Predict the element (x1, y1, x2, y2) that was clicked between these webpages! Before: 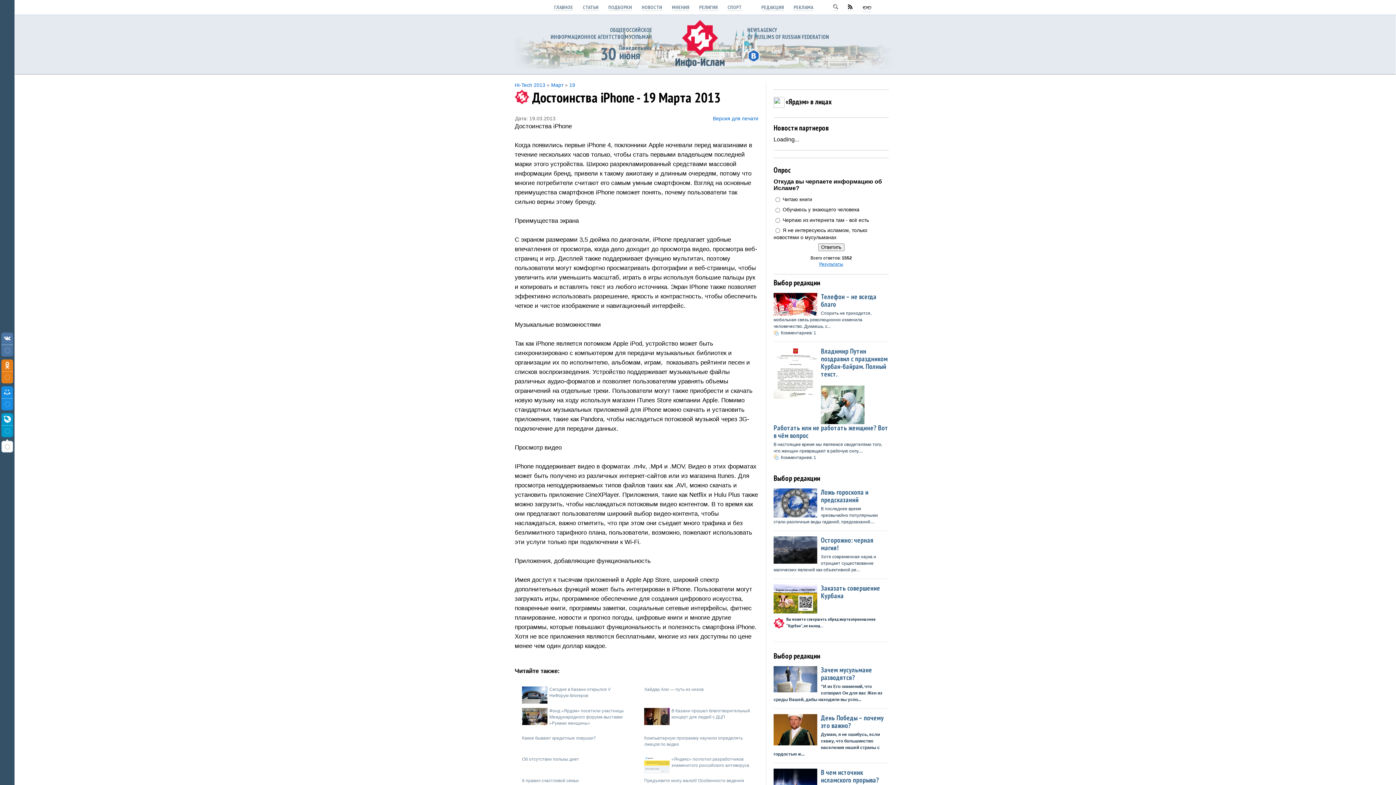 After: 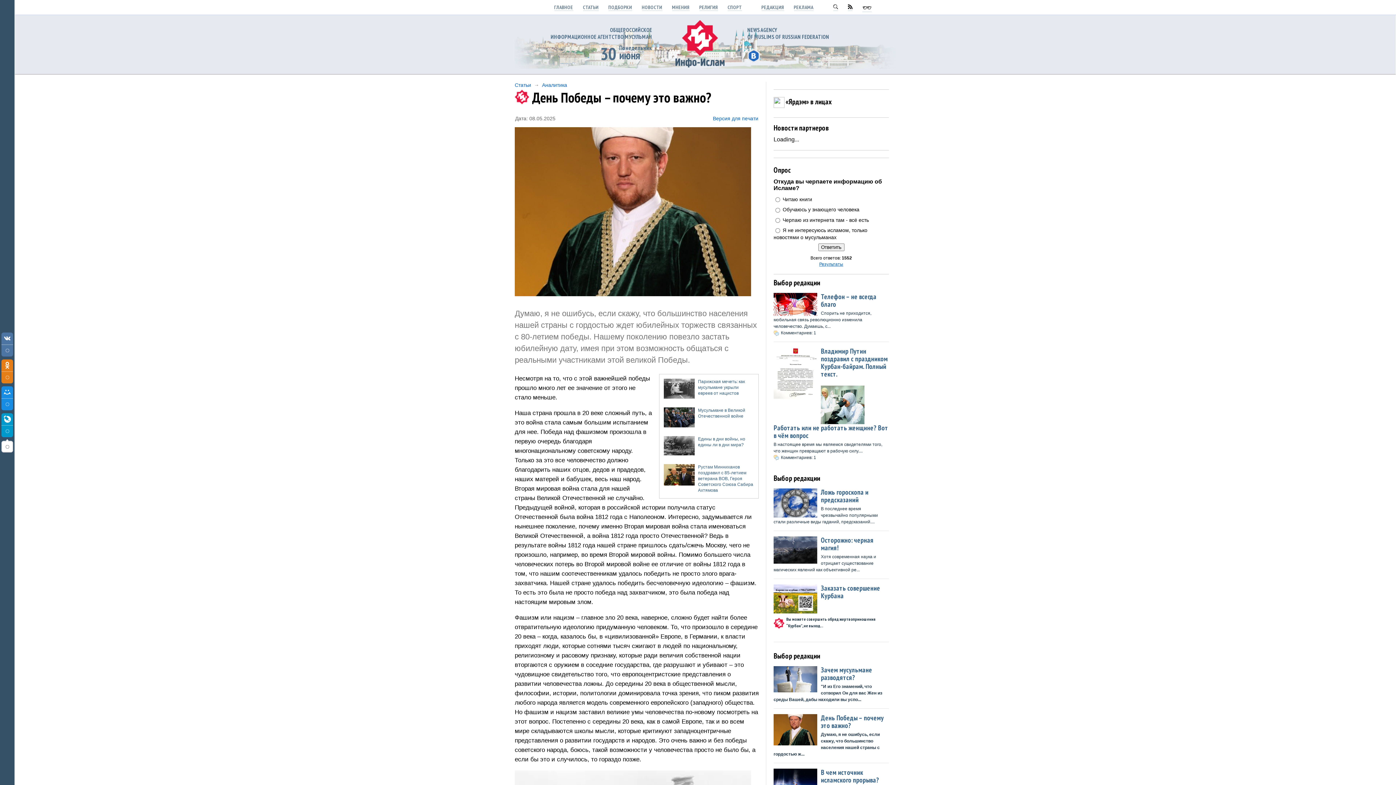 Action: label: Думаю, я не ошибусь, если скажу, что большинство населения нашей страны с гордостью ж... bbox: (773, 730, 880, 758)